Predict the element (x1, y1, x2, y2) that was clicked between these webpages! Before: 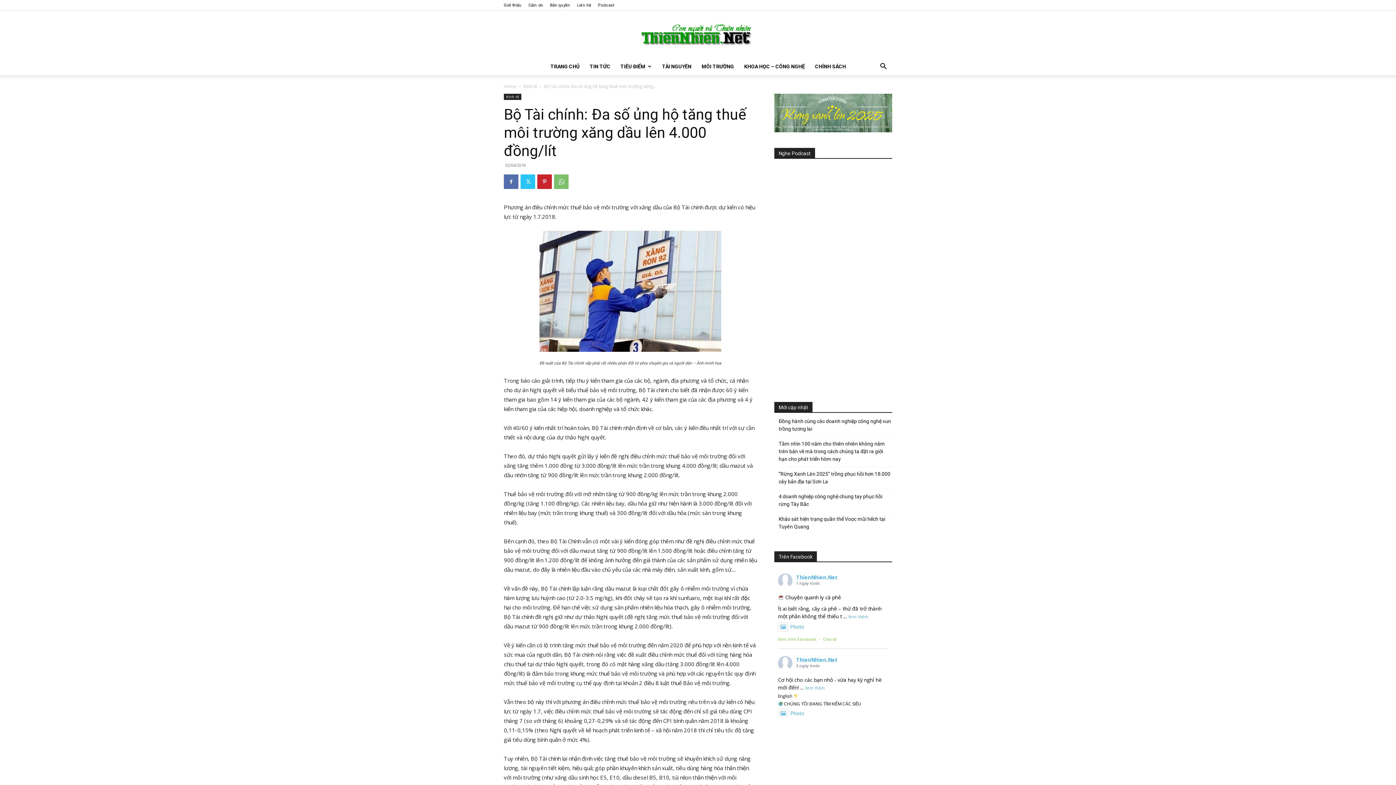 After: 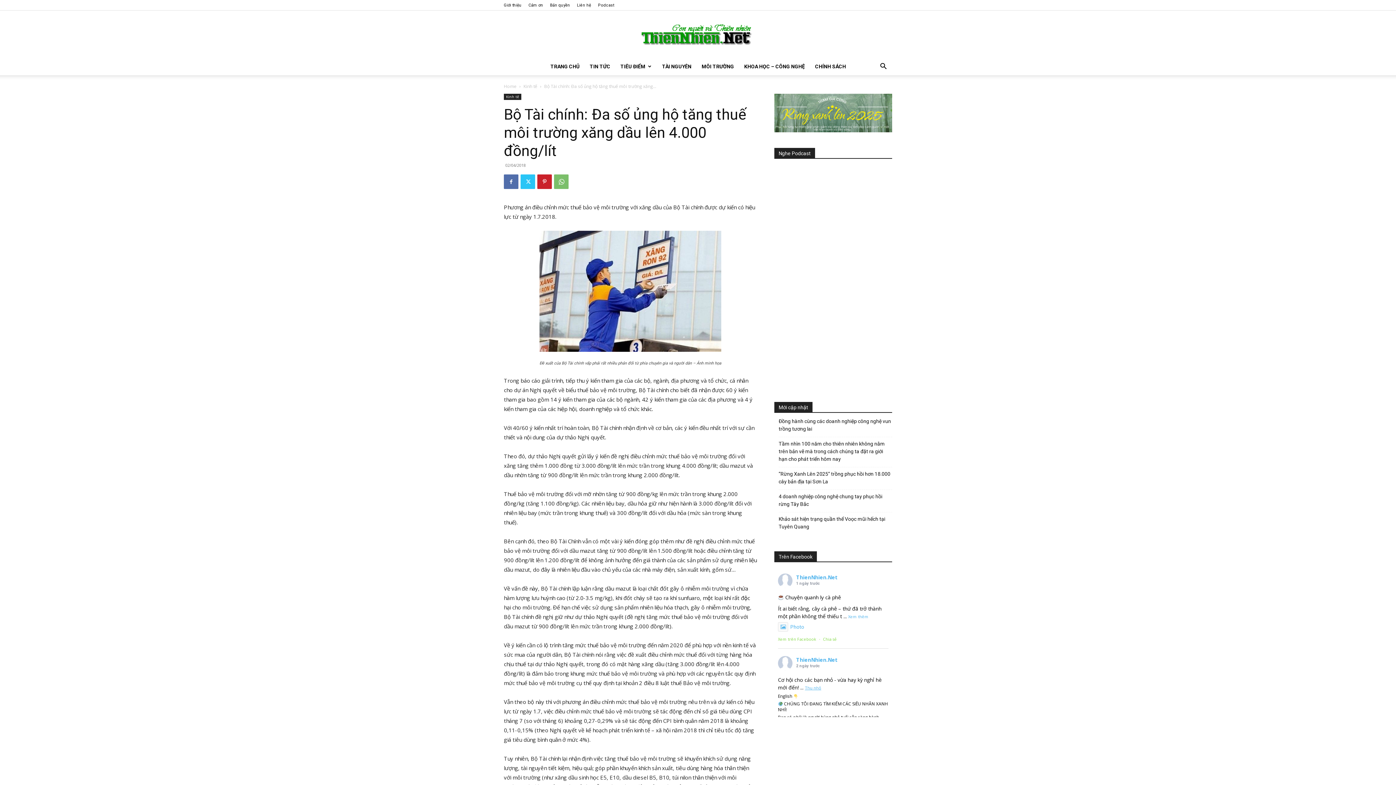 Action: bbox: (805, 685, 825, 691) label: Xem thêm